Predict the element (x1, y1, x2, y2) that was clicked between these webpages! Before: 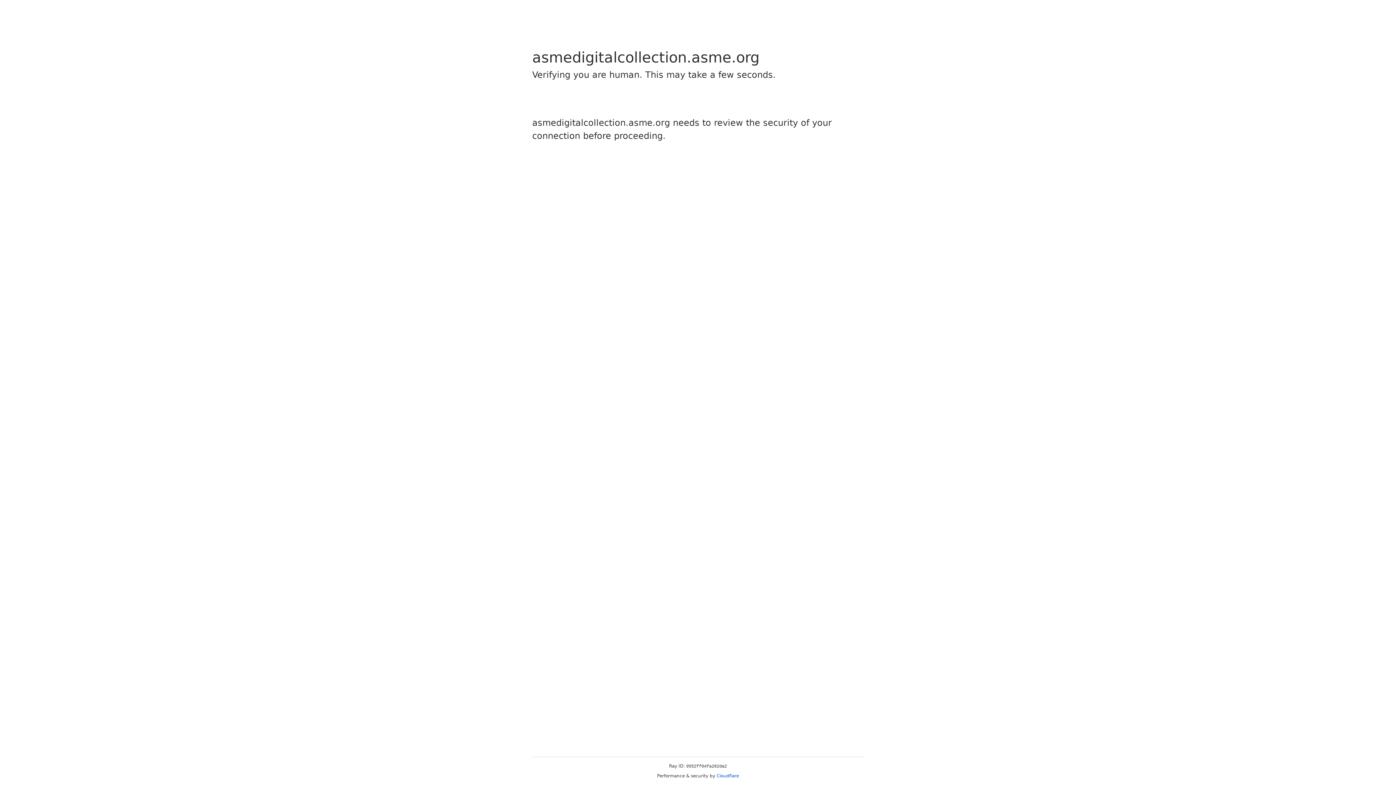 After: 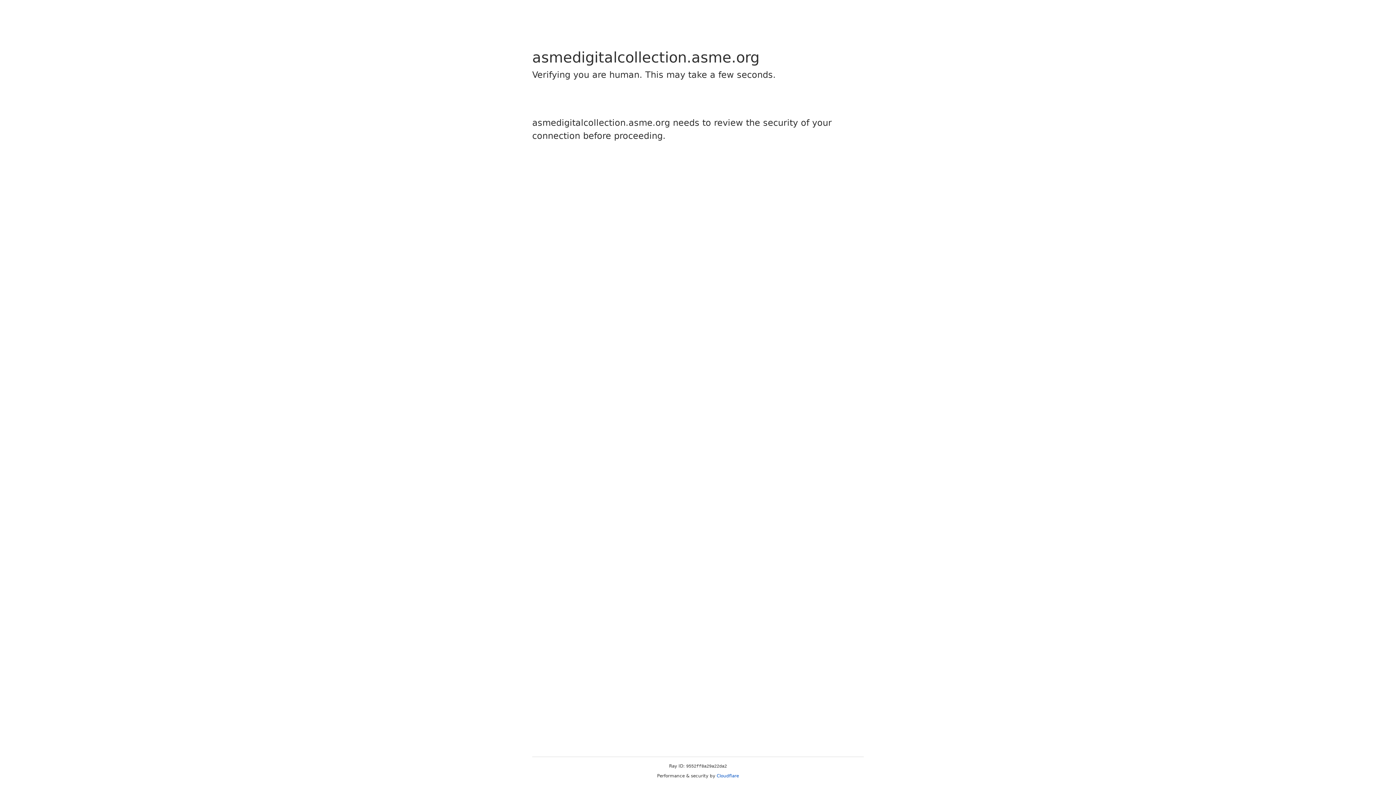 Action: label: Cloudflare bbox: (716, 773, 739, 778)